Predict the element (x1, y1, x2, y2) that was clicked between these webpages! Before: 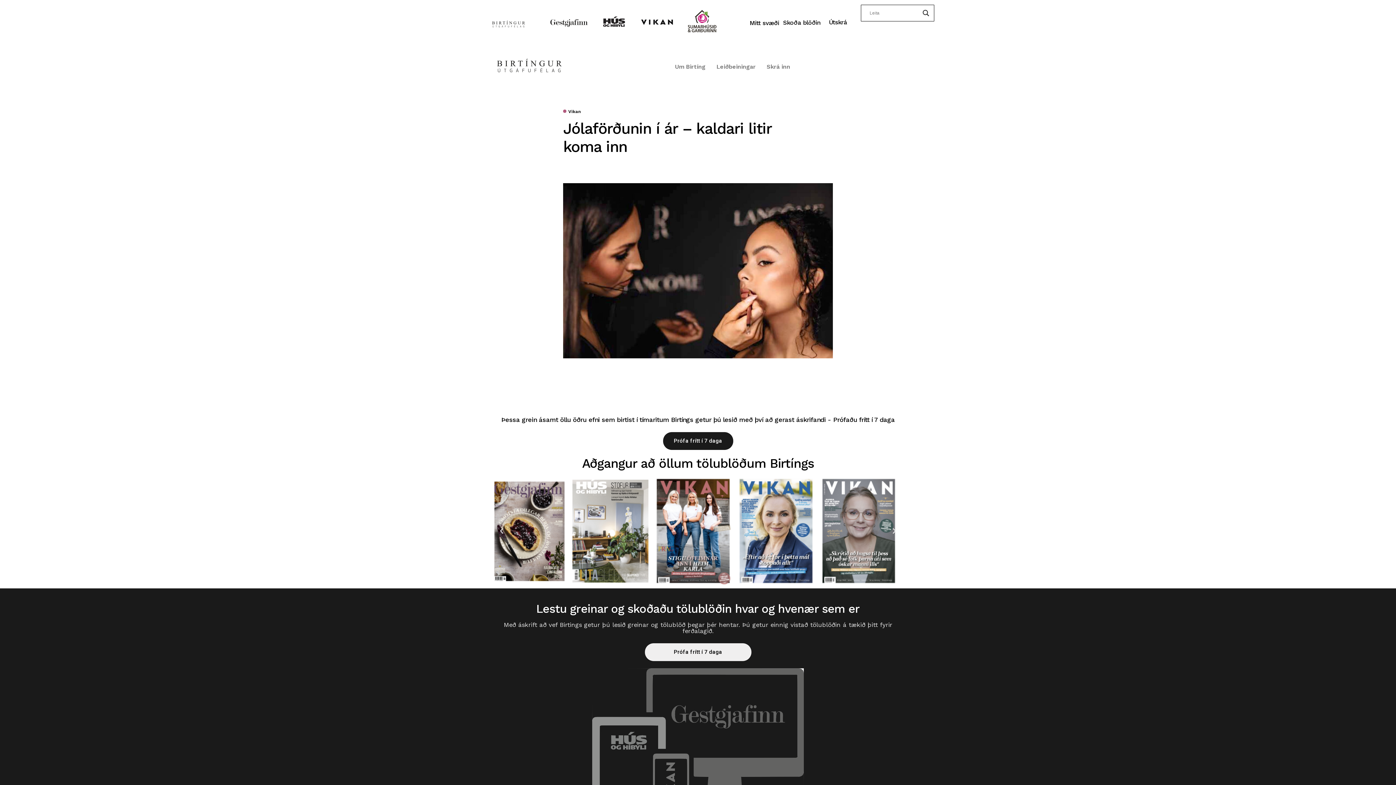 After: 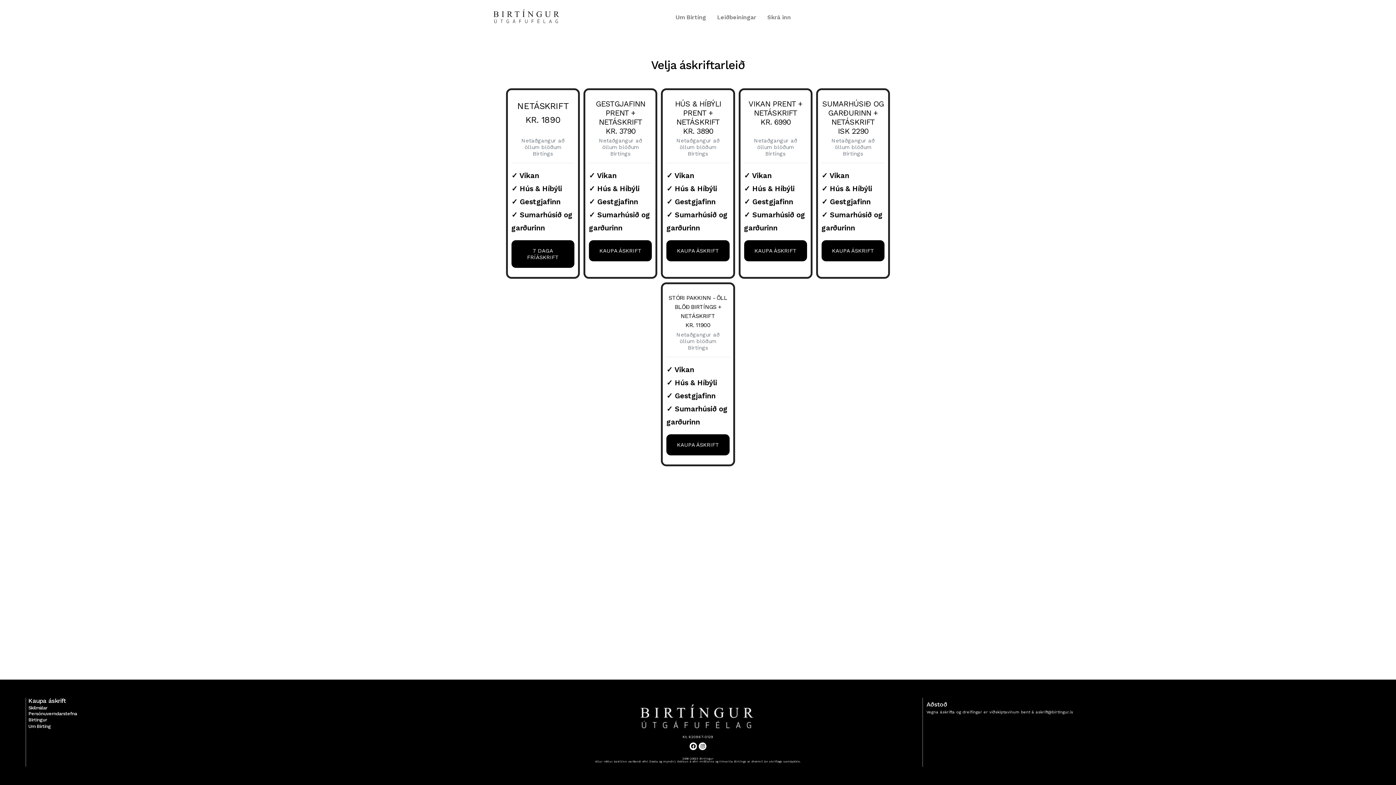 Action: bbox: (663, 432, 733, 450) label: Prófa frítt í 7 daga